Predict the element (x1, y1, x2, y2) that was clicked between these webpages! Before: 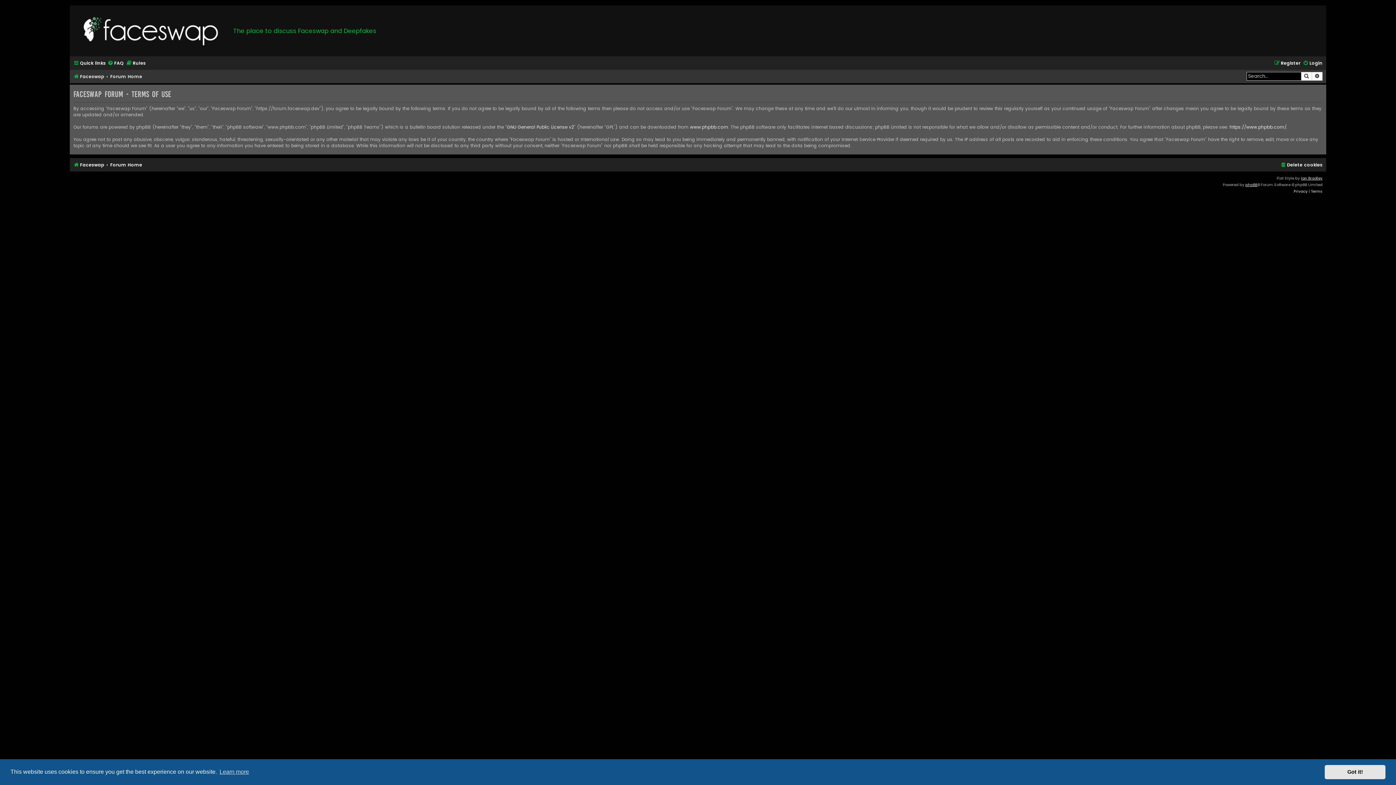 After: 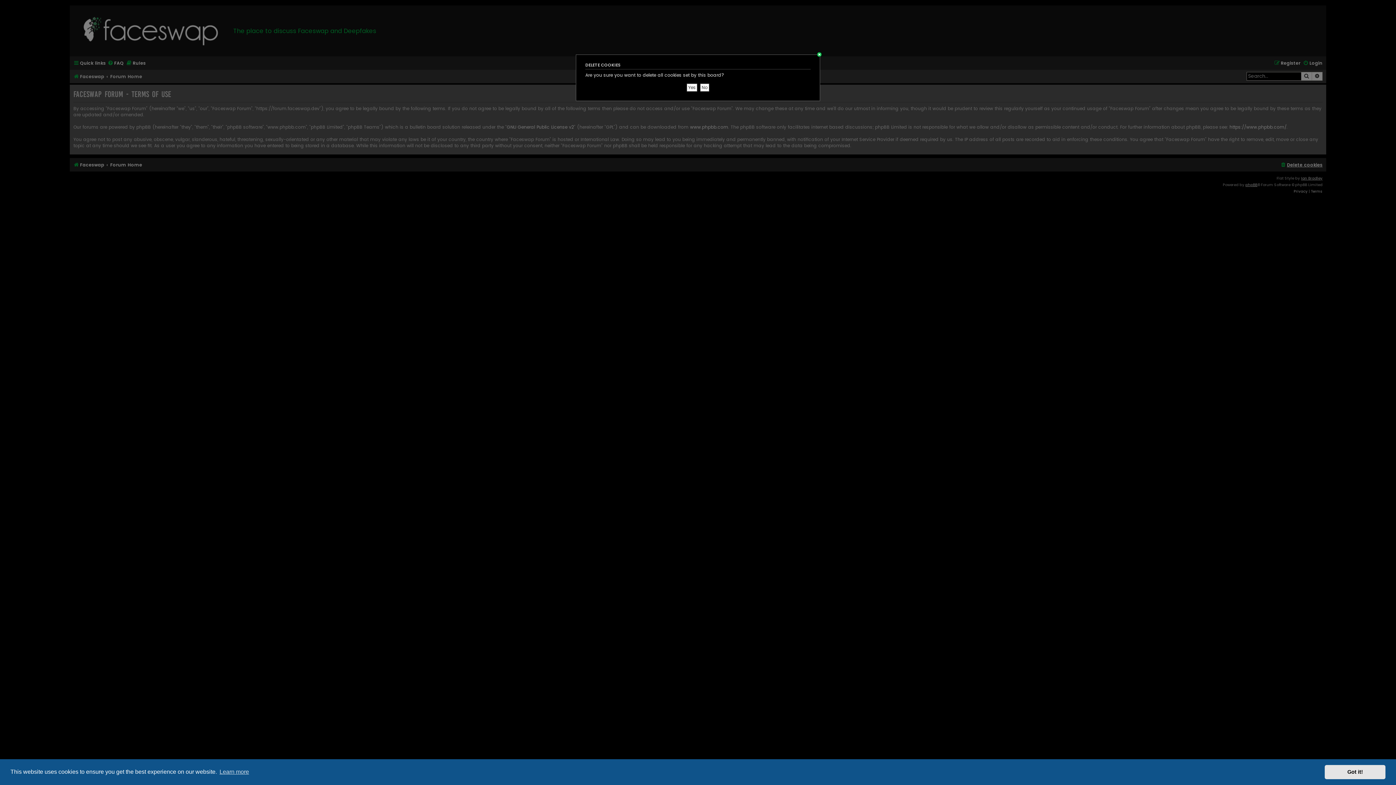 Action: bbox: (1280, 160, 1322, 169) label: Delete cookies